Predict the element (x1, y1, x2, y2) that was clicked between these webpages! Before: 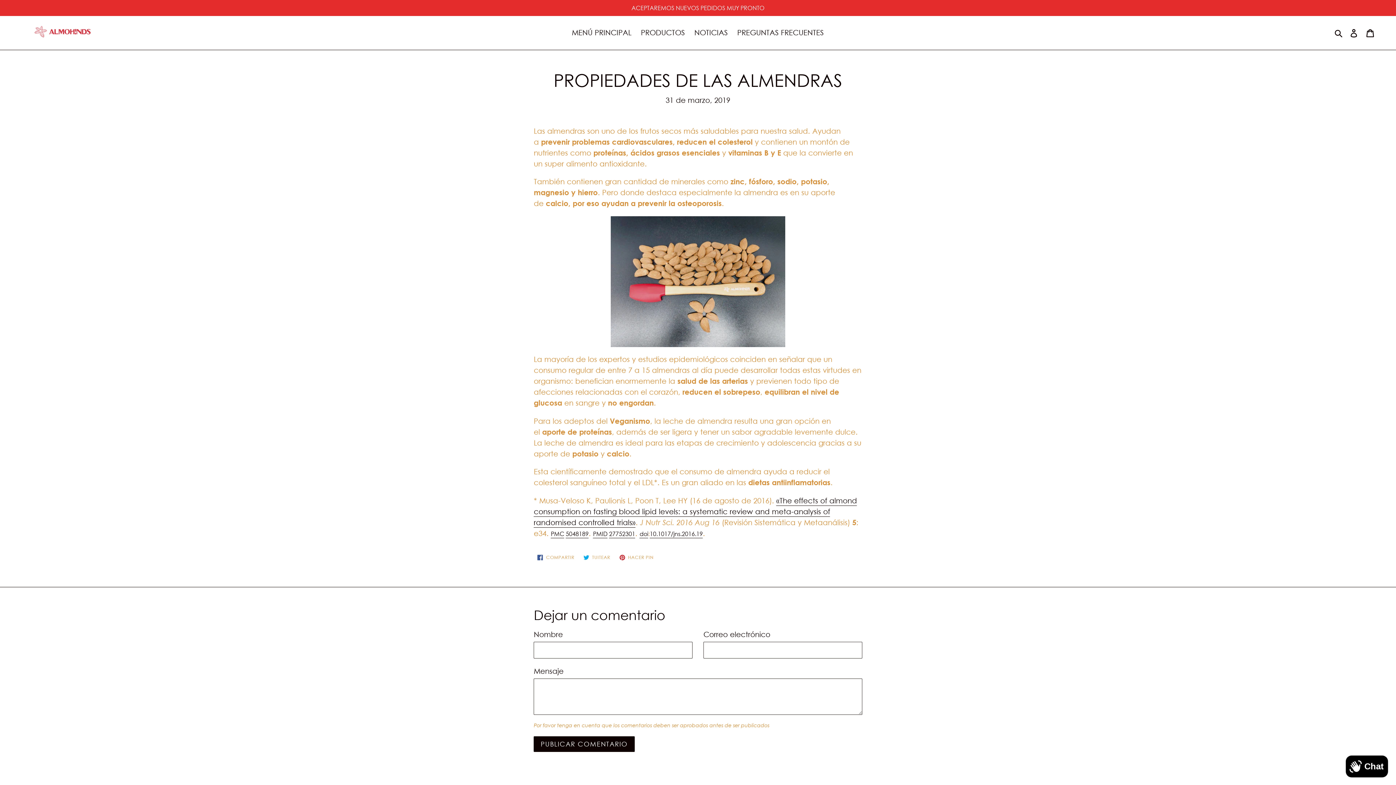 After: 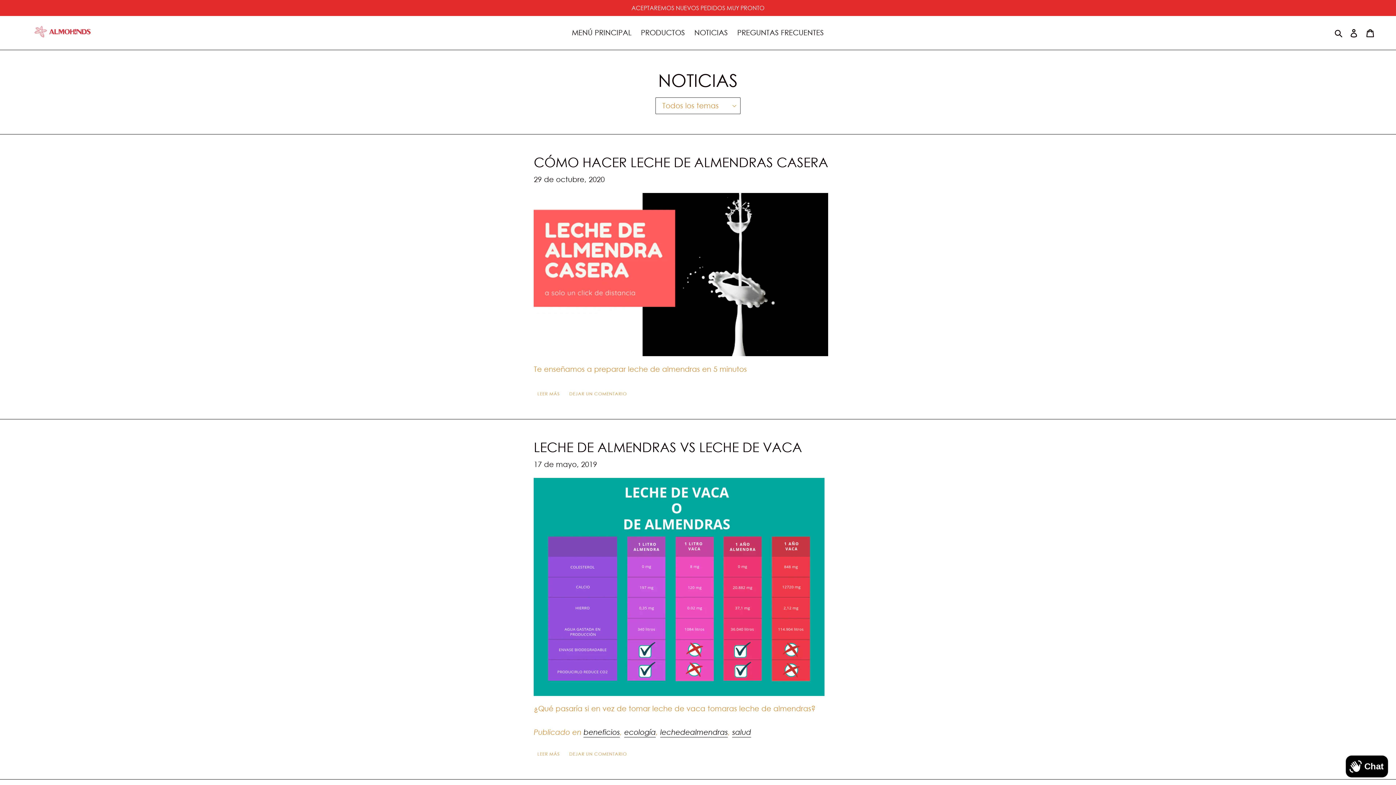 Action: bbox: (690, 26, 731, 39) label: NOTICIAS